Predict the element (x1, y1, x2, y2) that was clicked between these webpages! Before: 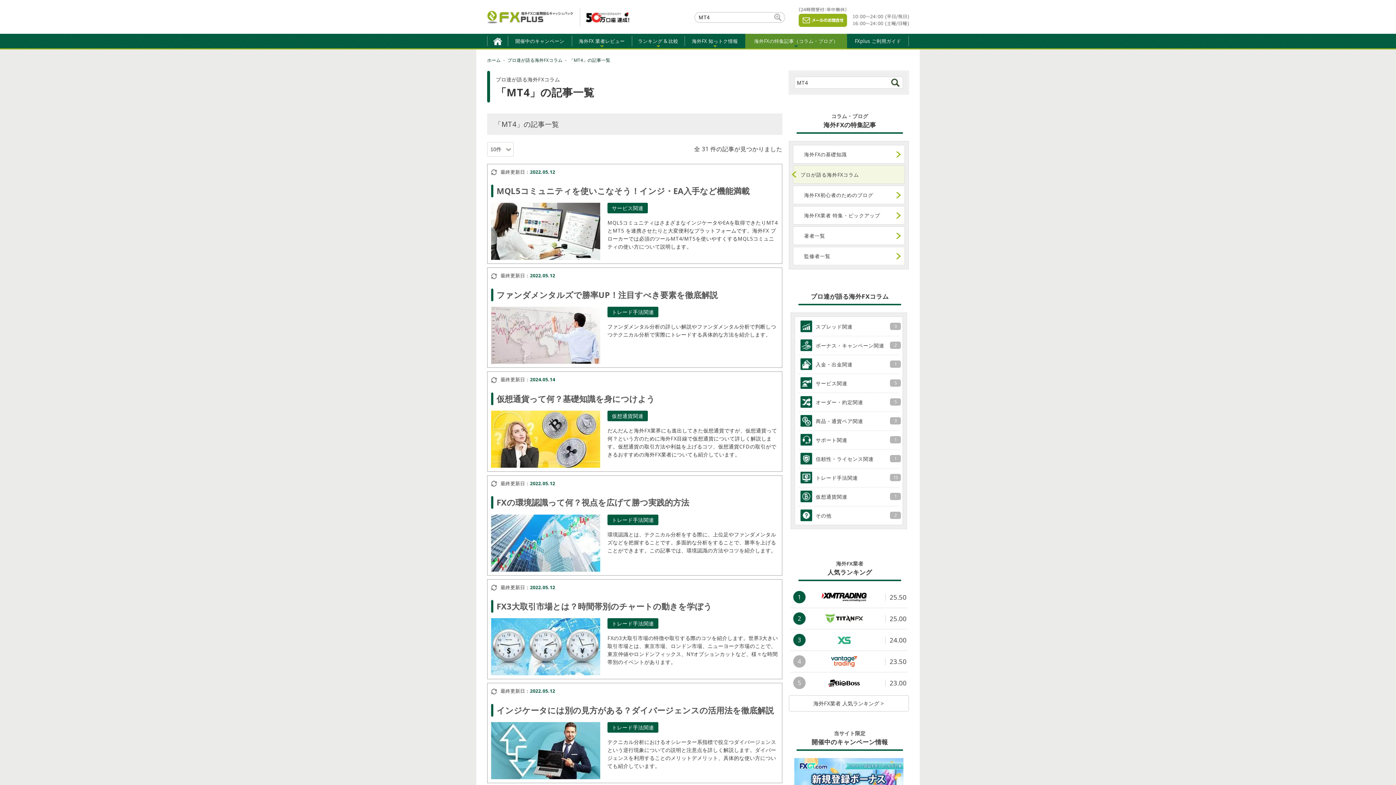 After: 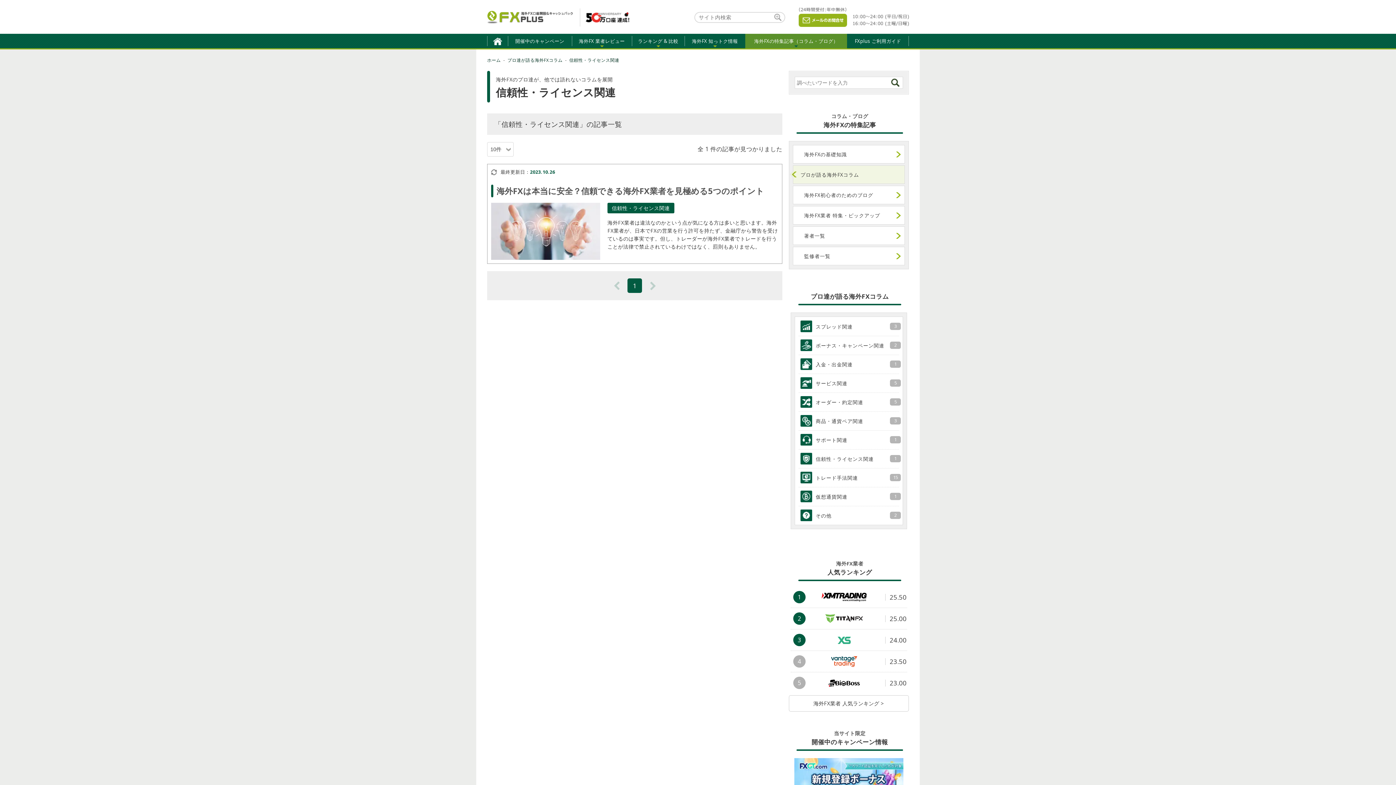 Action: bbox: (795, 449, 902, 468) label: 信頼性・ライセンス関連
1